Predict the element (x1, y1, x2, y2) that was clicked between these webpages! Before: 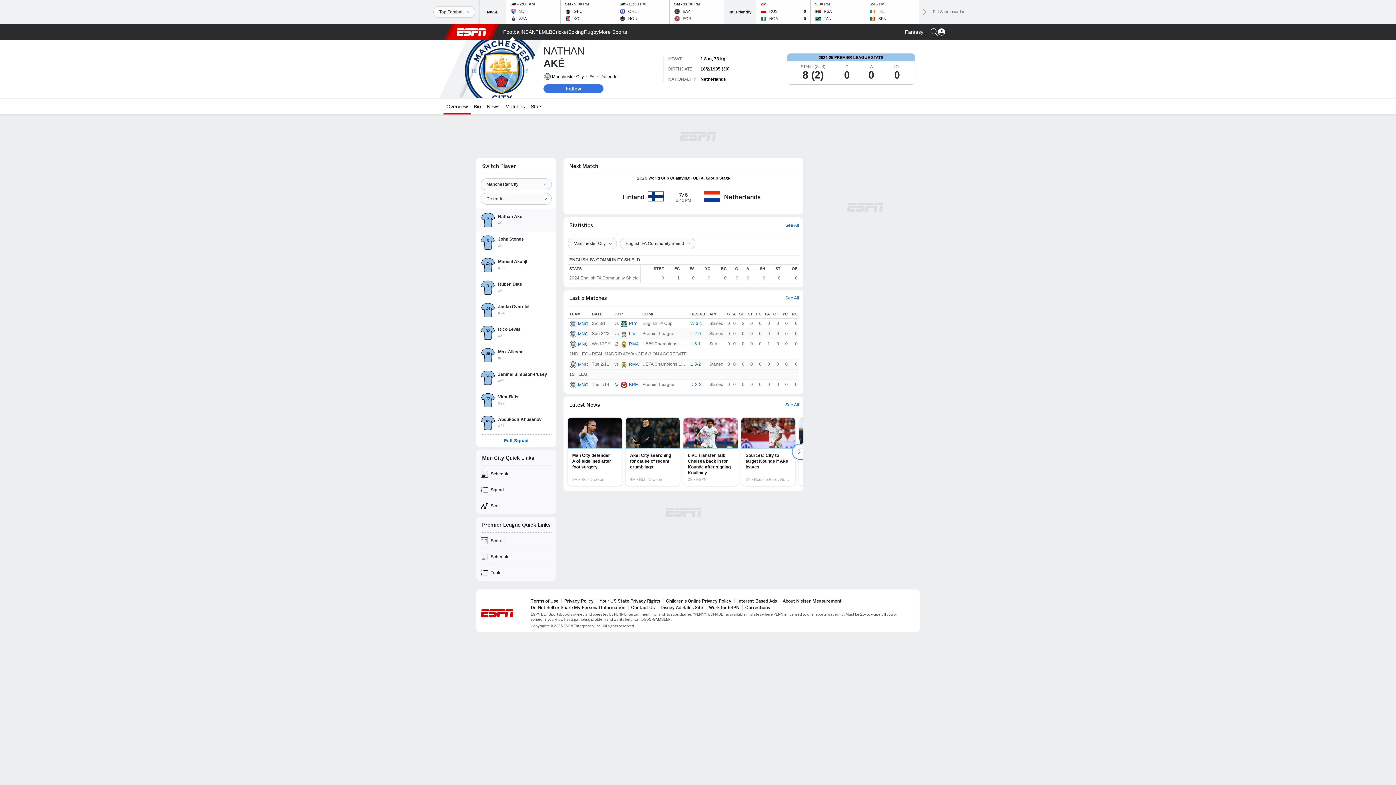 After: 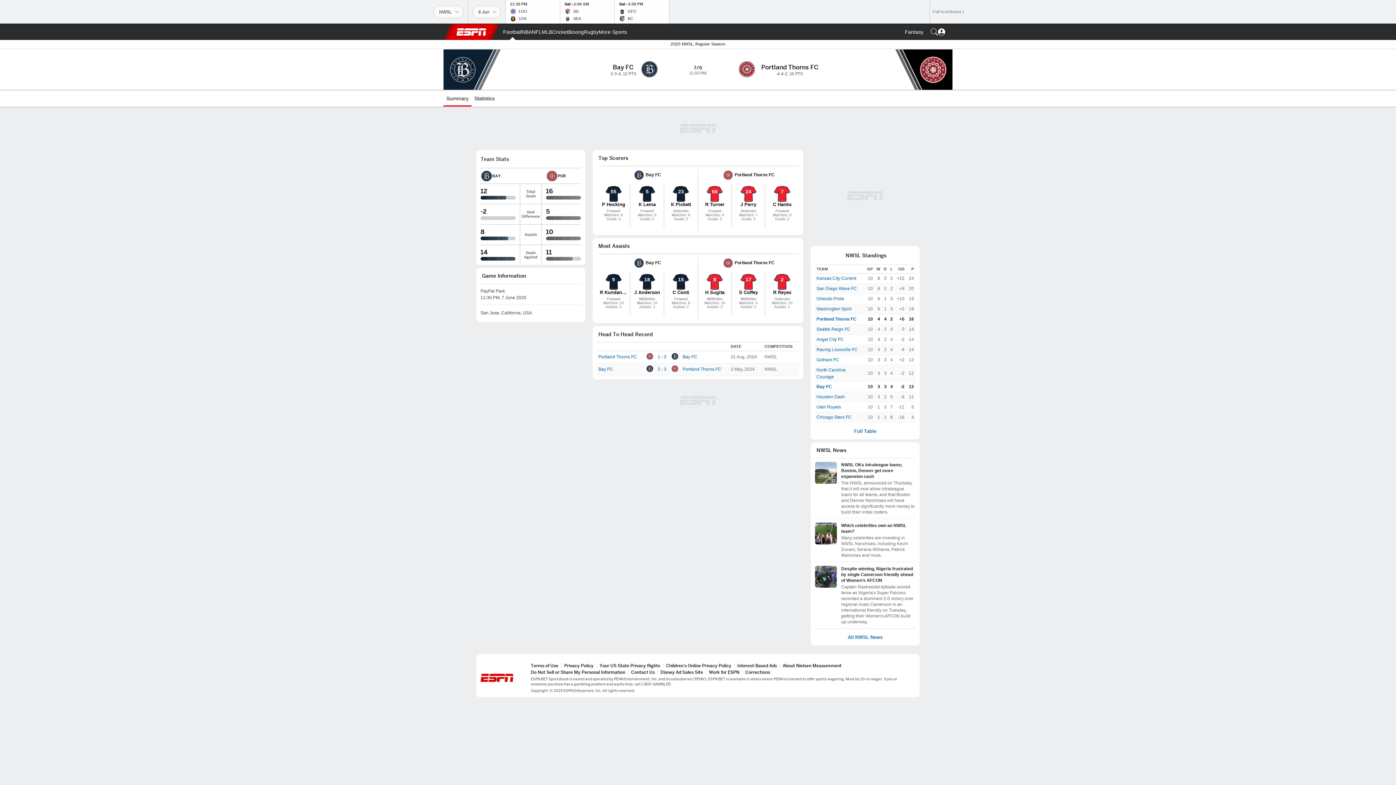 Action: bbox: (669, 0, 724, 23) label: BAY
POR
Sat
11:30 PM